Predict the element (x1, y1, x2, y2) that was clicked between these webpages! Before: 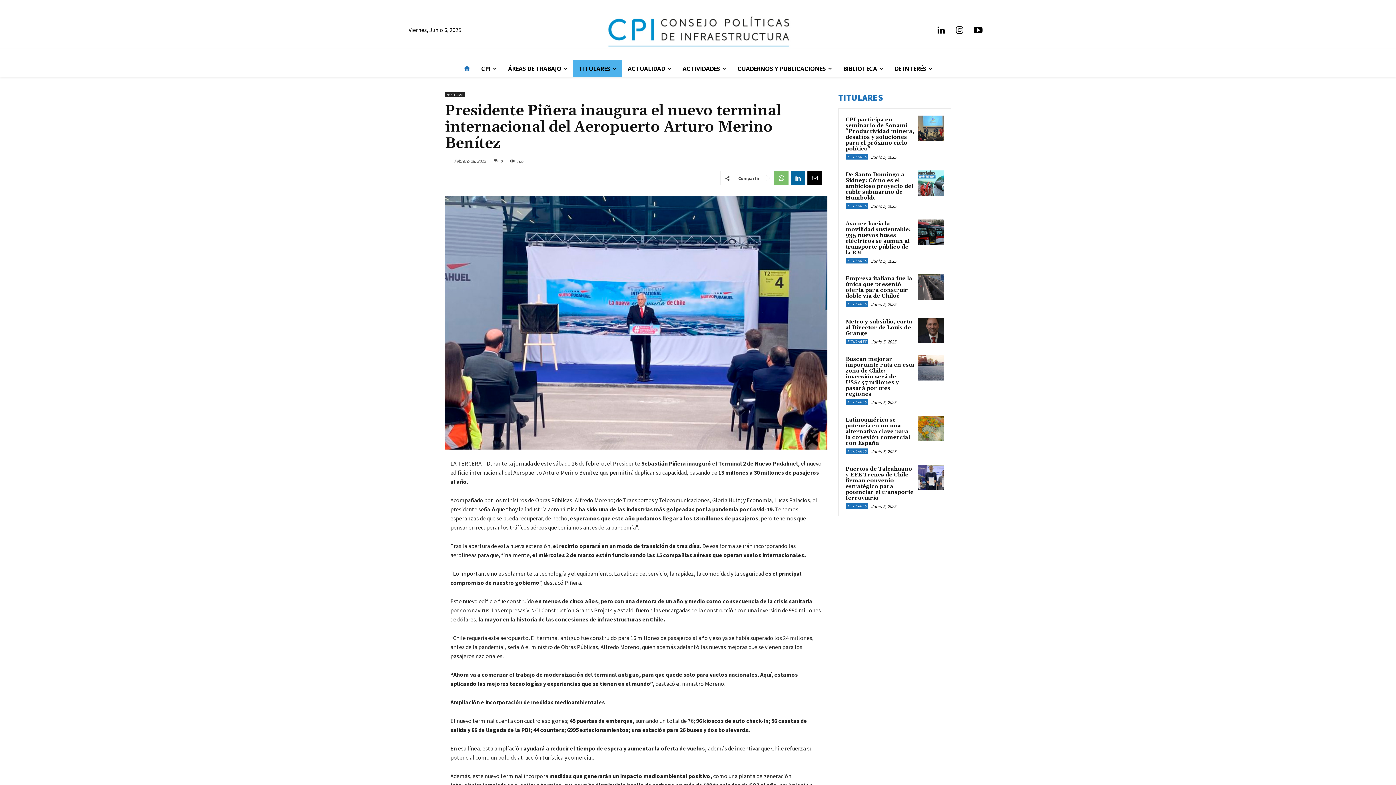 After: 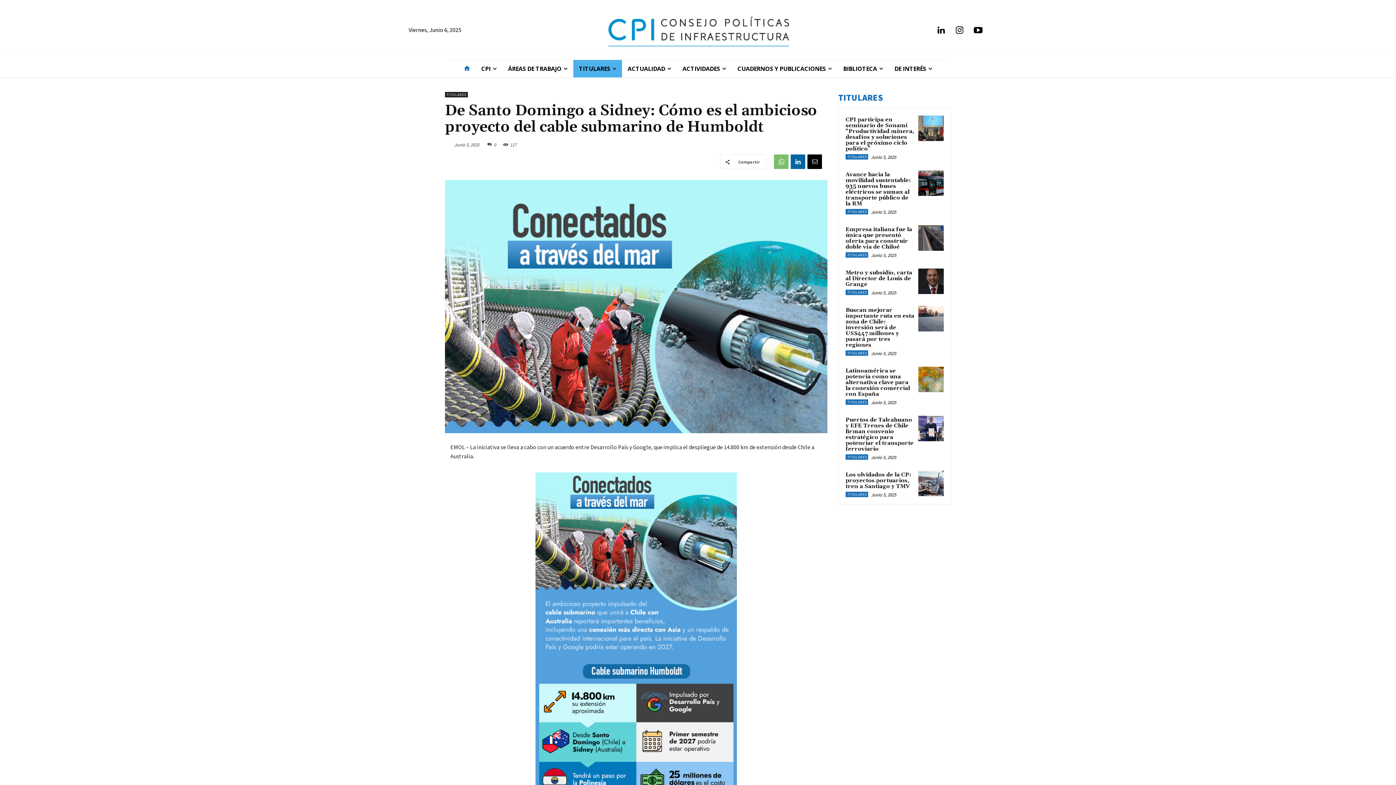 Action: bbox: (918, 170, 944, 196)